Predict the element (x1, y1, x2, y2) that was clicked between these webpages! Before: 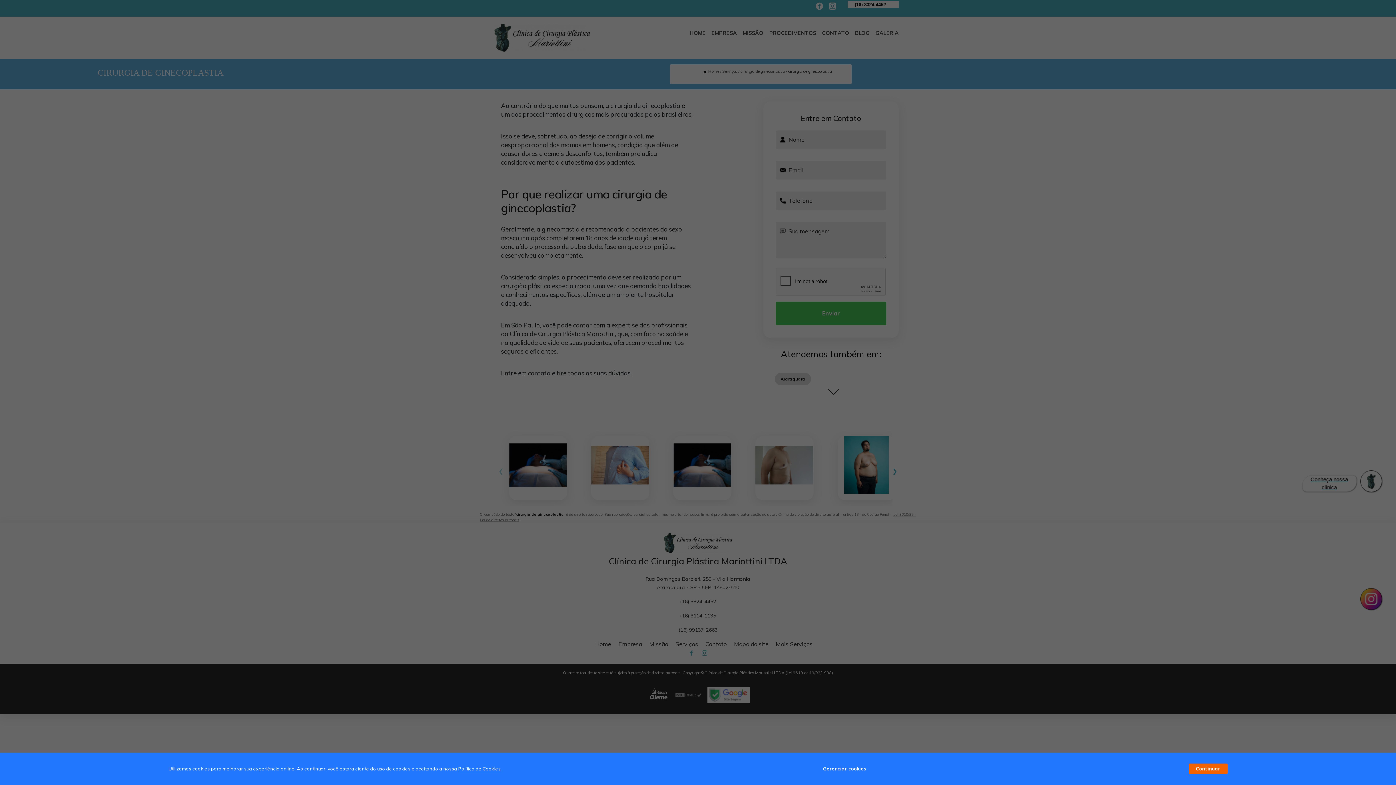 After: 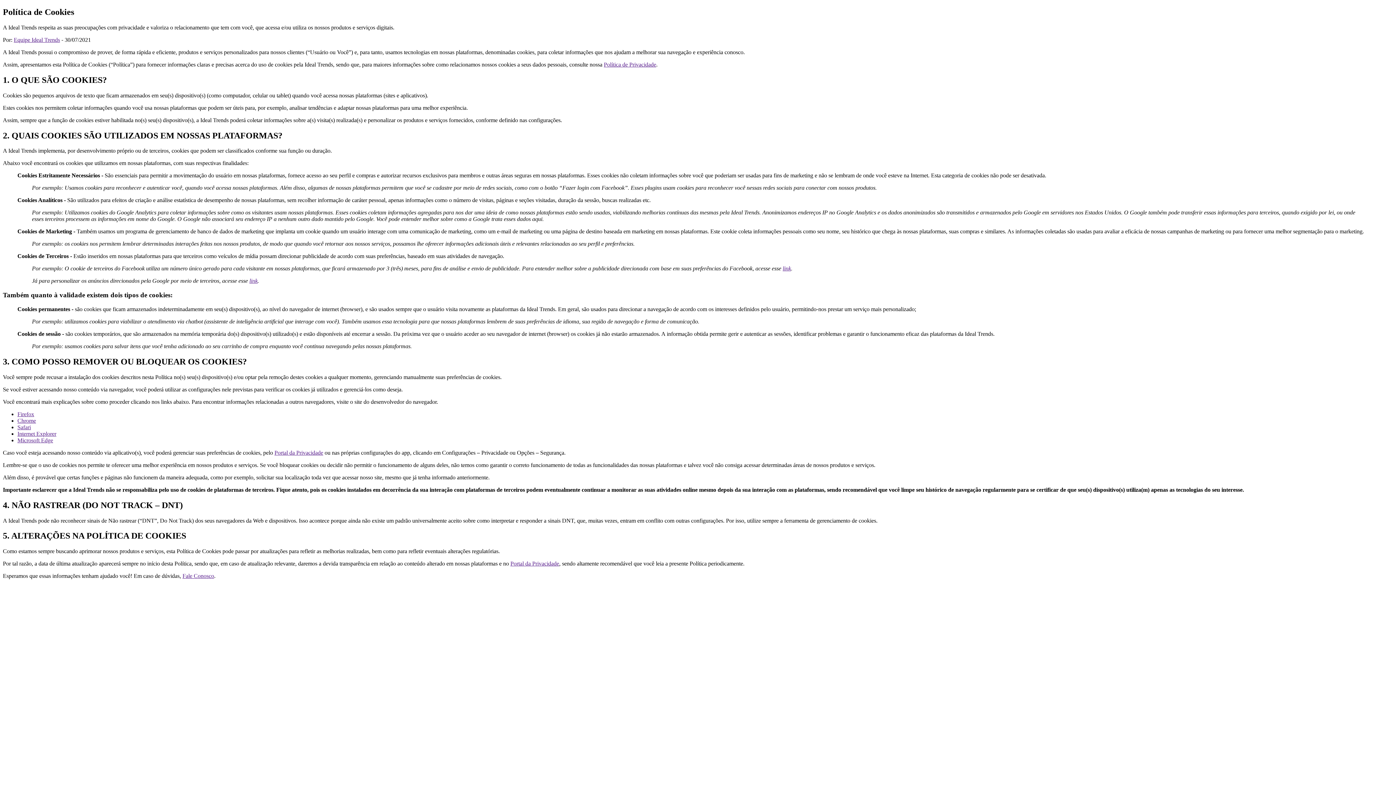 Action: bbox: (458, 766, 500, 772) label: Política de Cookies